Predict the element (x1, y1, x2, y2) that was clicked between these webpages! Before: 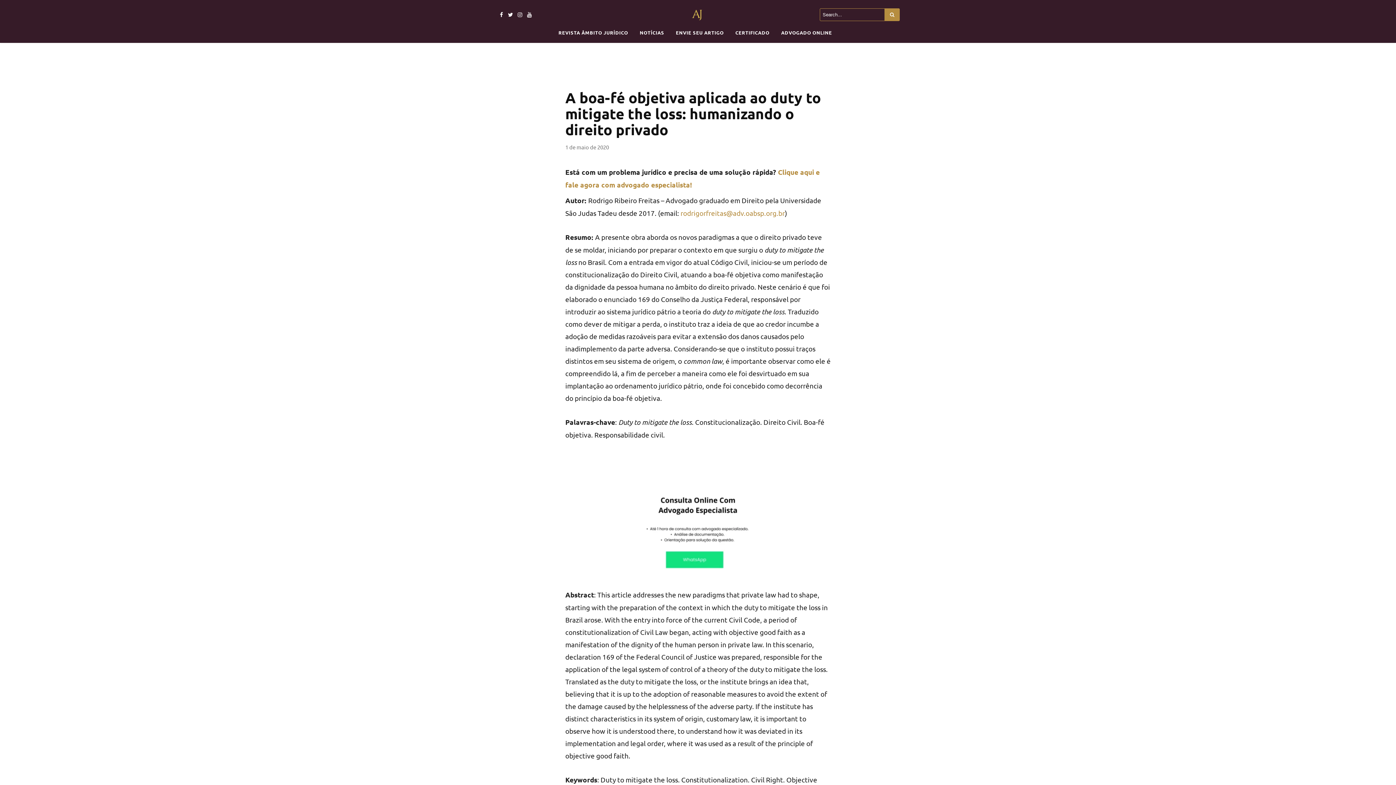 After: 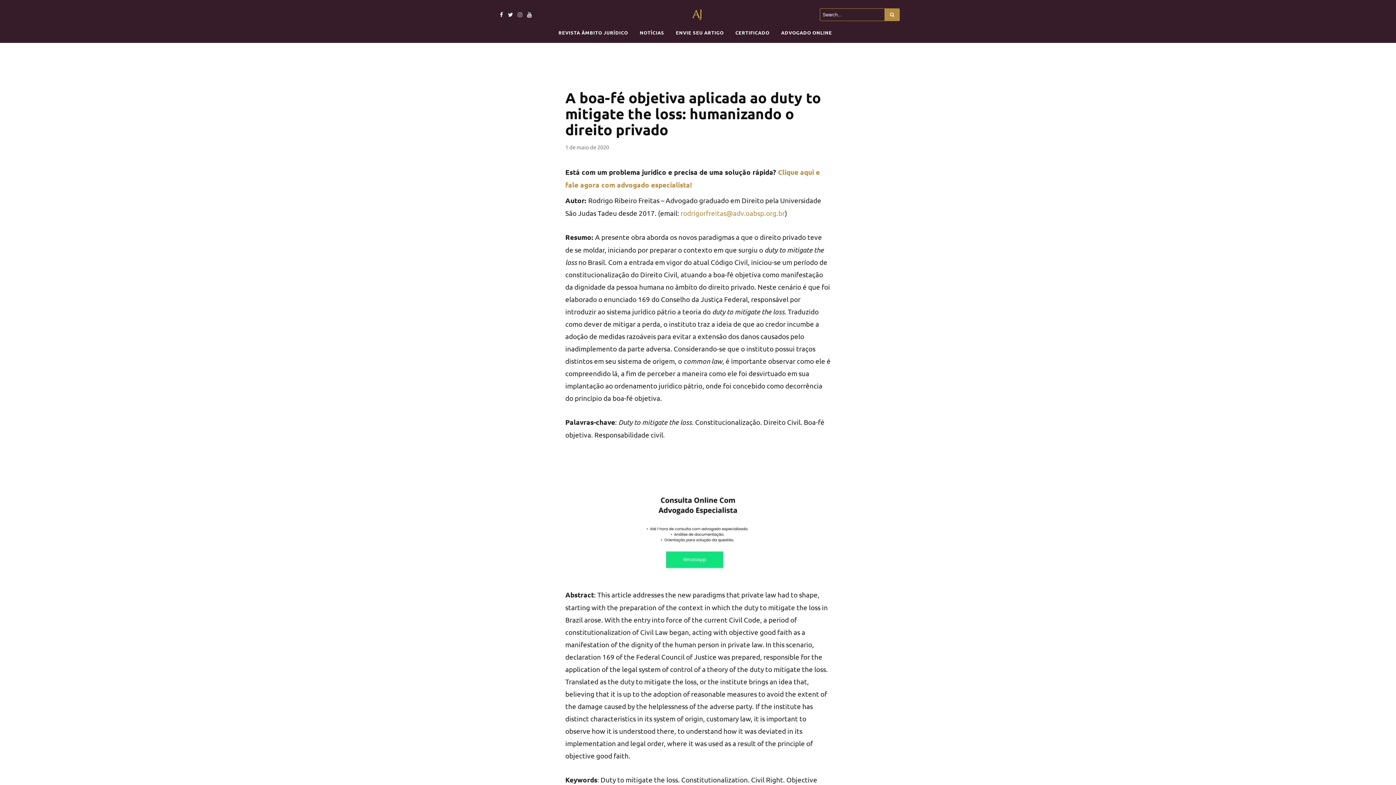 Action: bbox: (514, 10, 522, 17)